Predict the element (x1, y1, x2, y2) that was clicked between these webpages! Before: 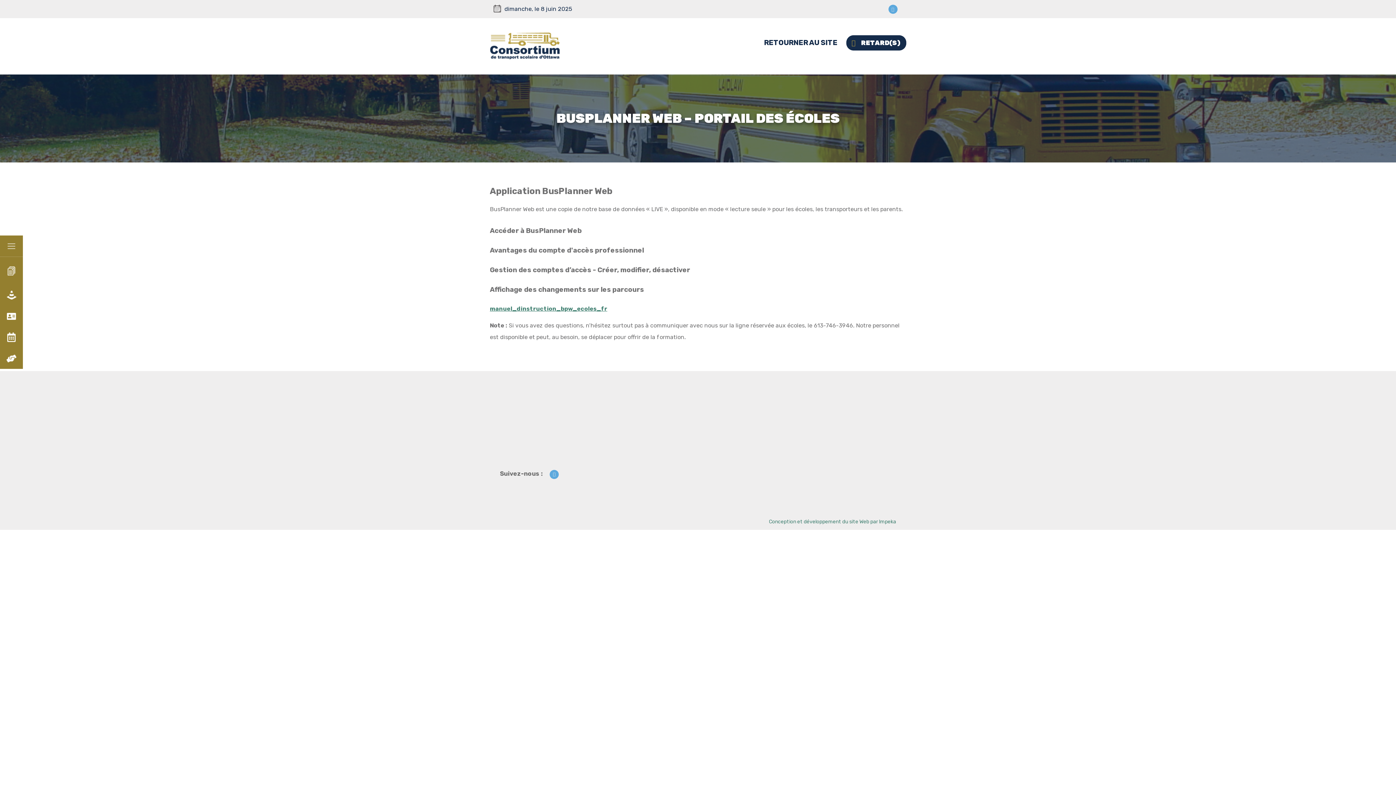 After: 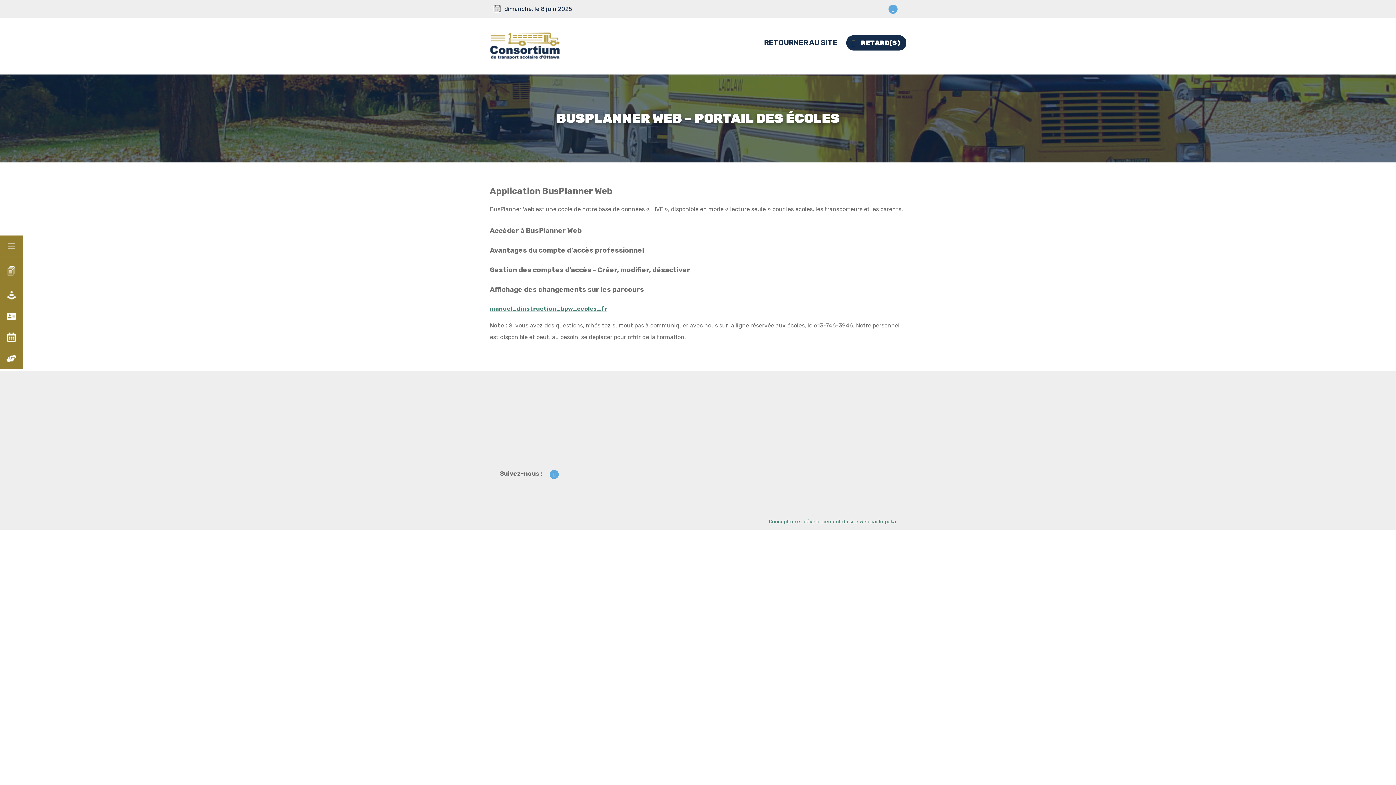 Action: bbox: (888, 4, 897, 13)